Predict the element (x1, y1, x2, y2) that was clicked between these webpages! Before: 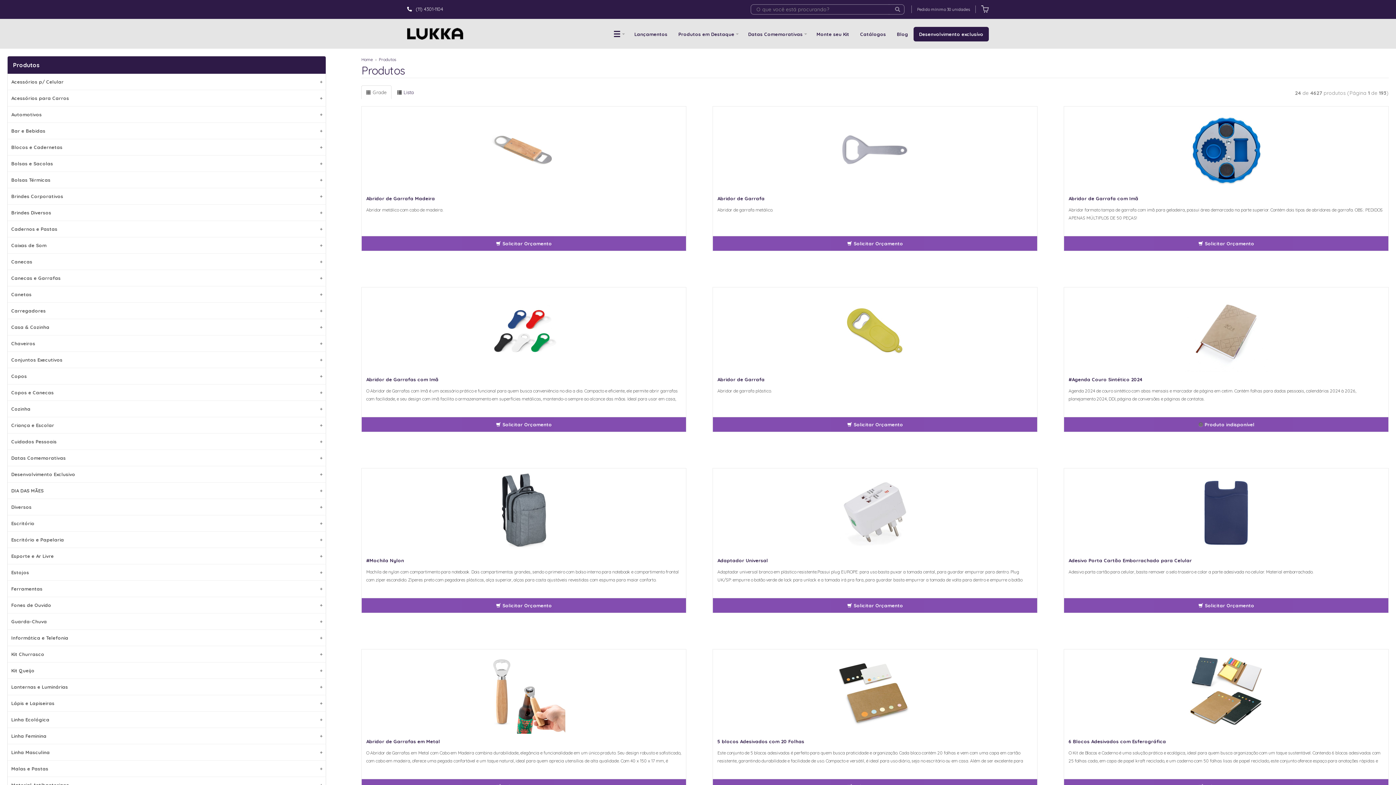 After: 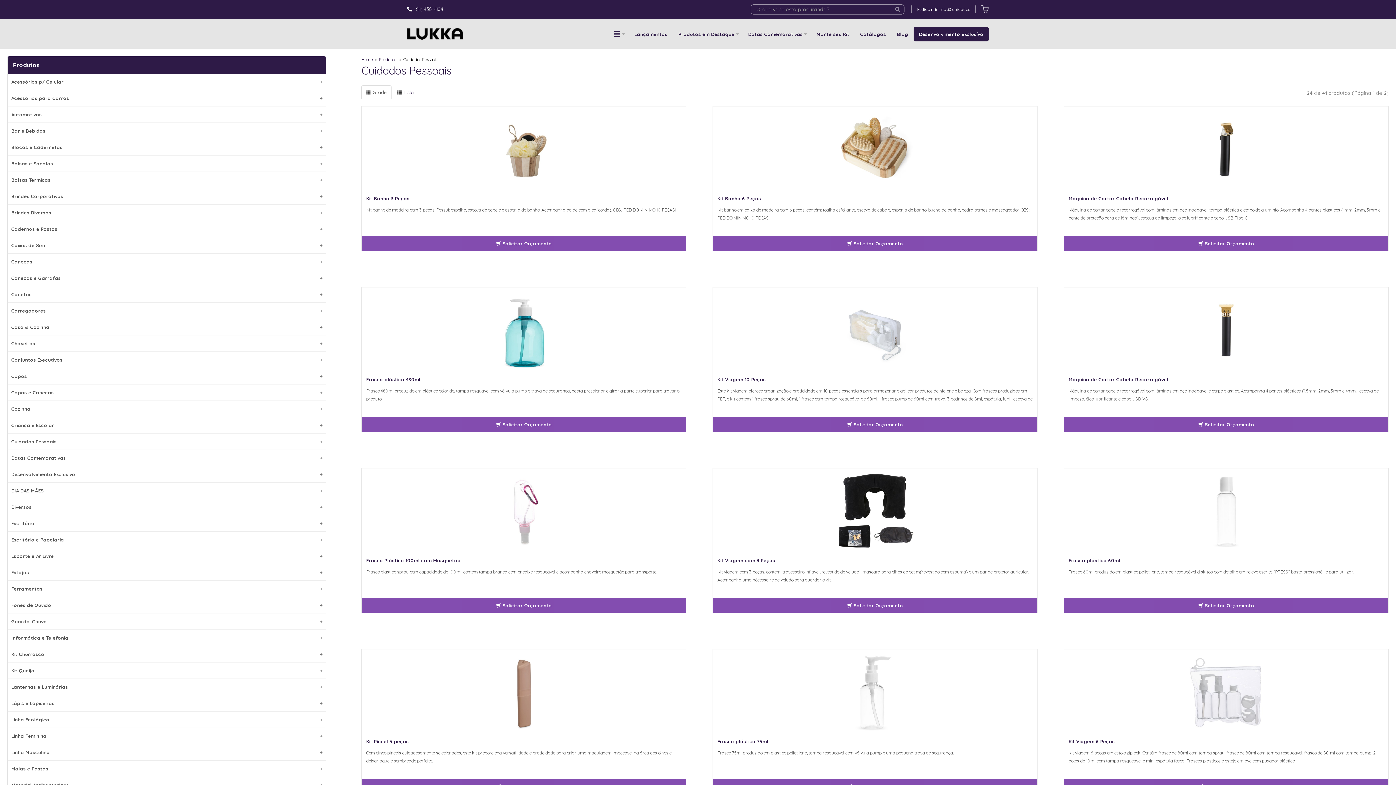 Action: label: +
Cuidados Pessoais bbox: (7, 433, 325, 450)